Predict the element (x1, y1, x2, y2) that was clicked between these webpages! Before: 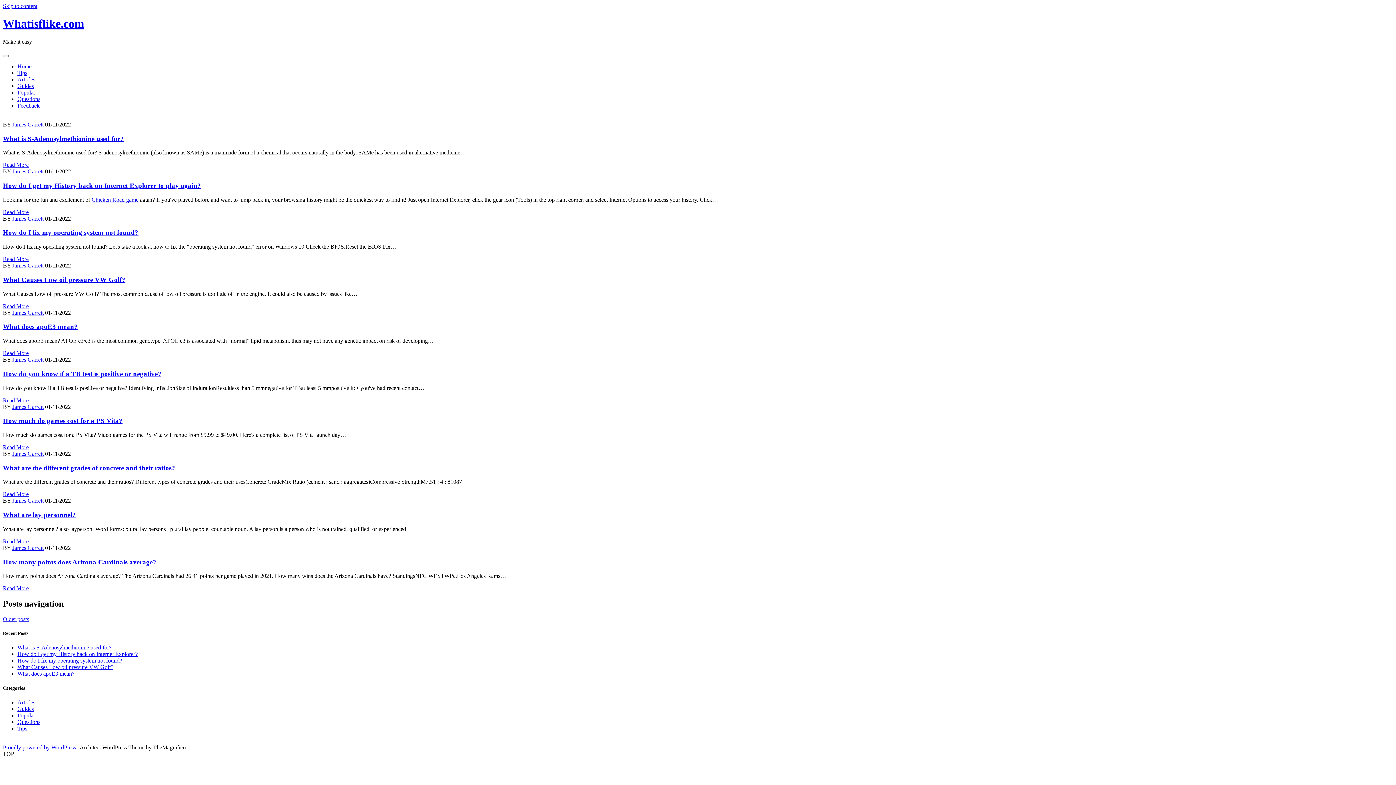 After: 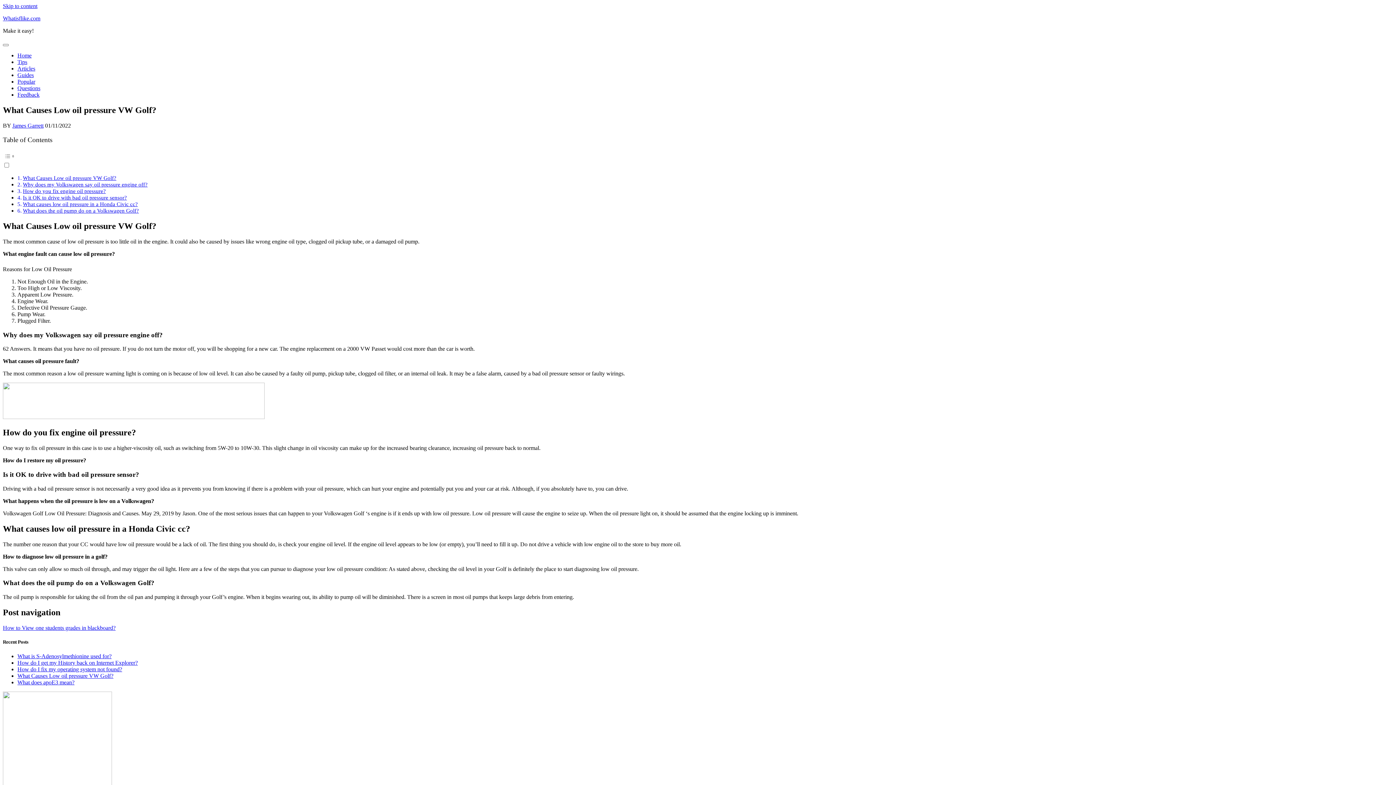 Action: bbox: (2, 275, 125, 283) label: What Causes Low oil pressure VW Golf?